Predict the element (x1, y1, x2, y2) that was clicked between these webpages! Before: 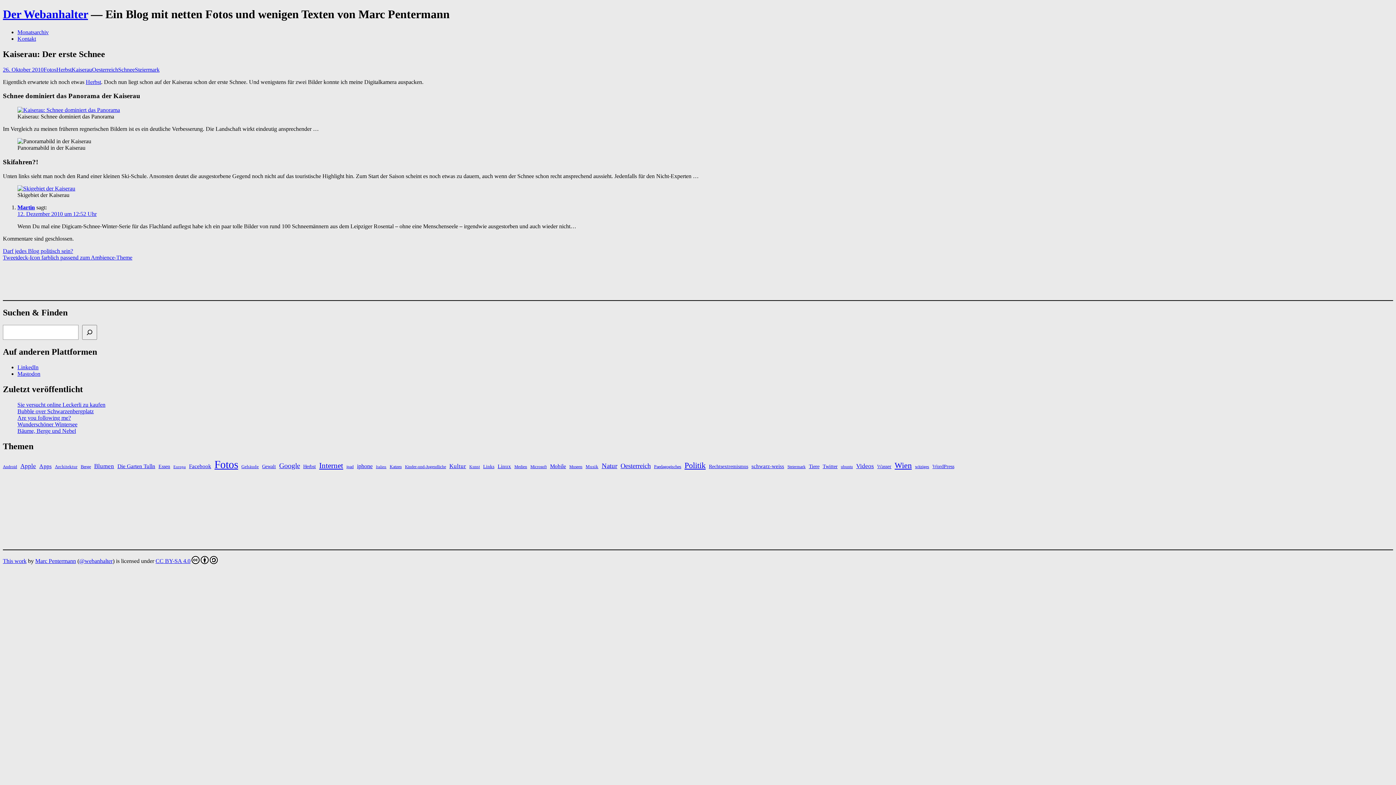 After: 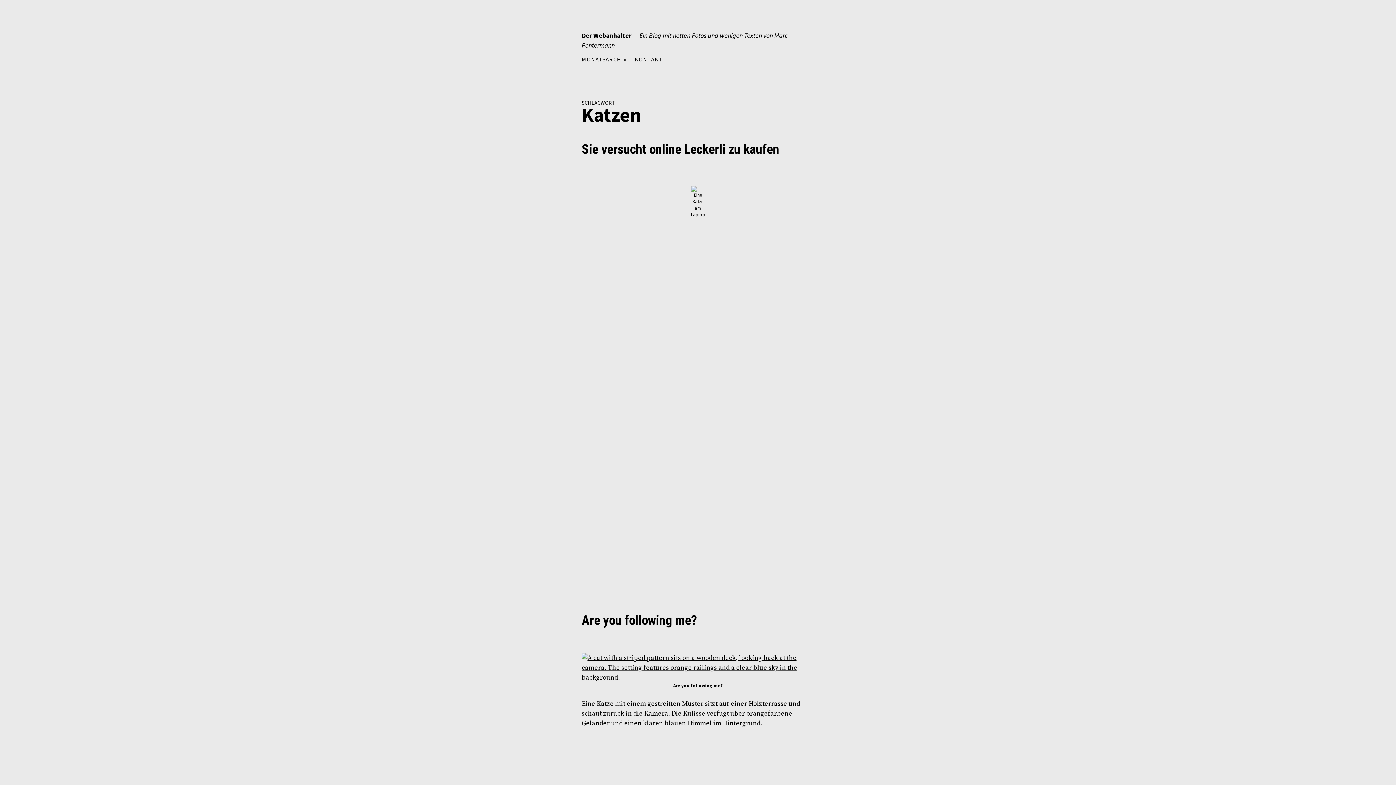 Action: bbox: (389, 464, 401, 469) label: Katzen (34 Einträge)